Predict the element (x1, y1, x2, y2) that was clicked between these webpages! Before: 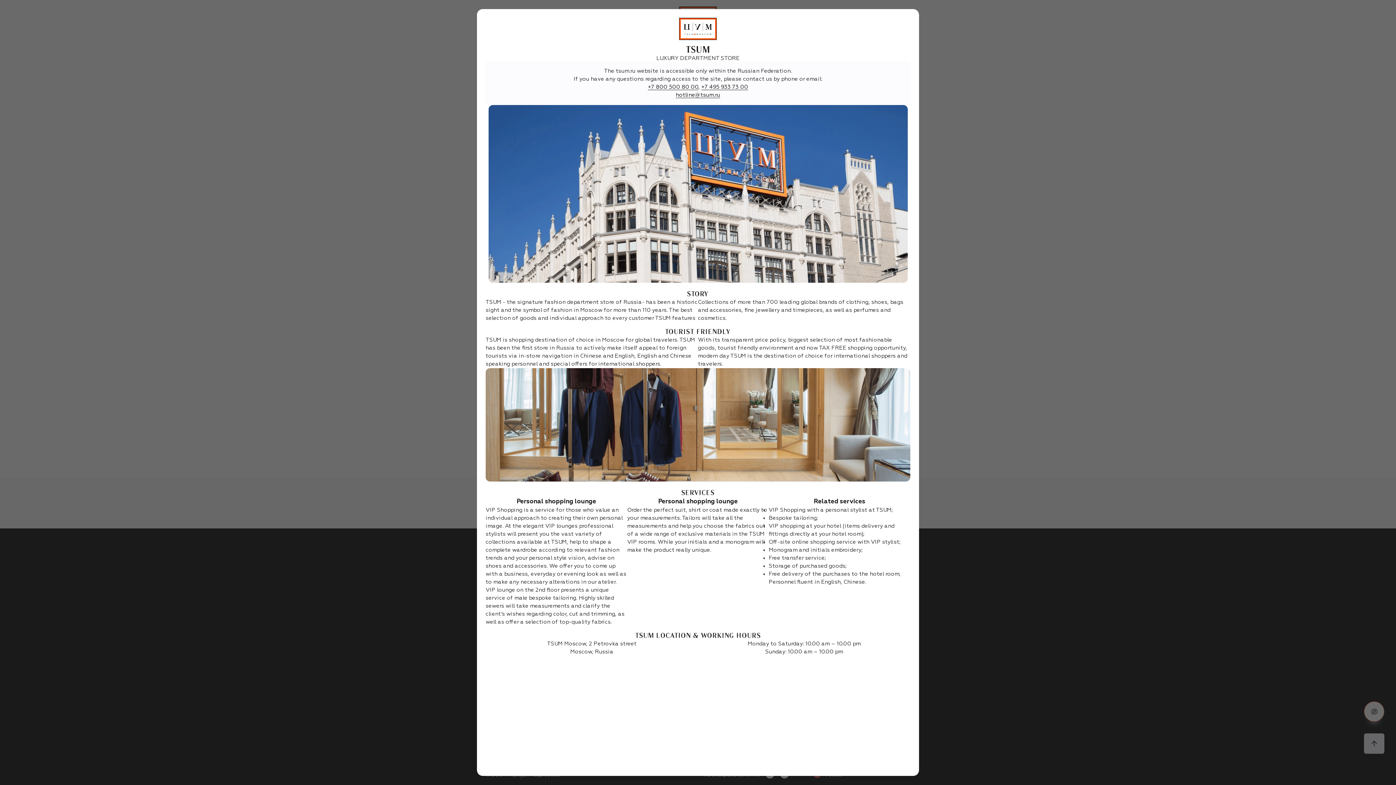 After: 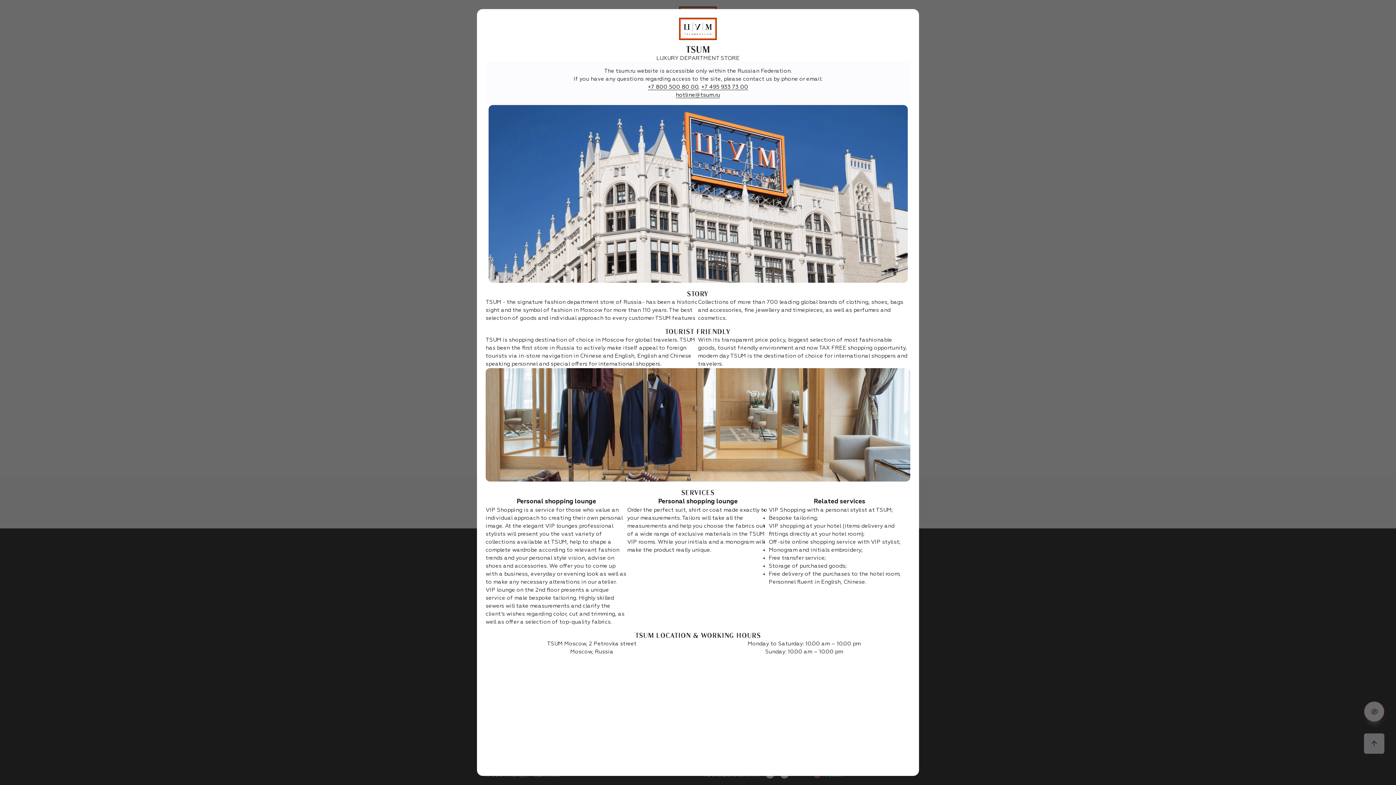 Action: label: +7 495 933 73 00 bbox: (701, 84, 748, 90)